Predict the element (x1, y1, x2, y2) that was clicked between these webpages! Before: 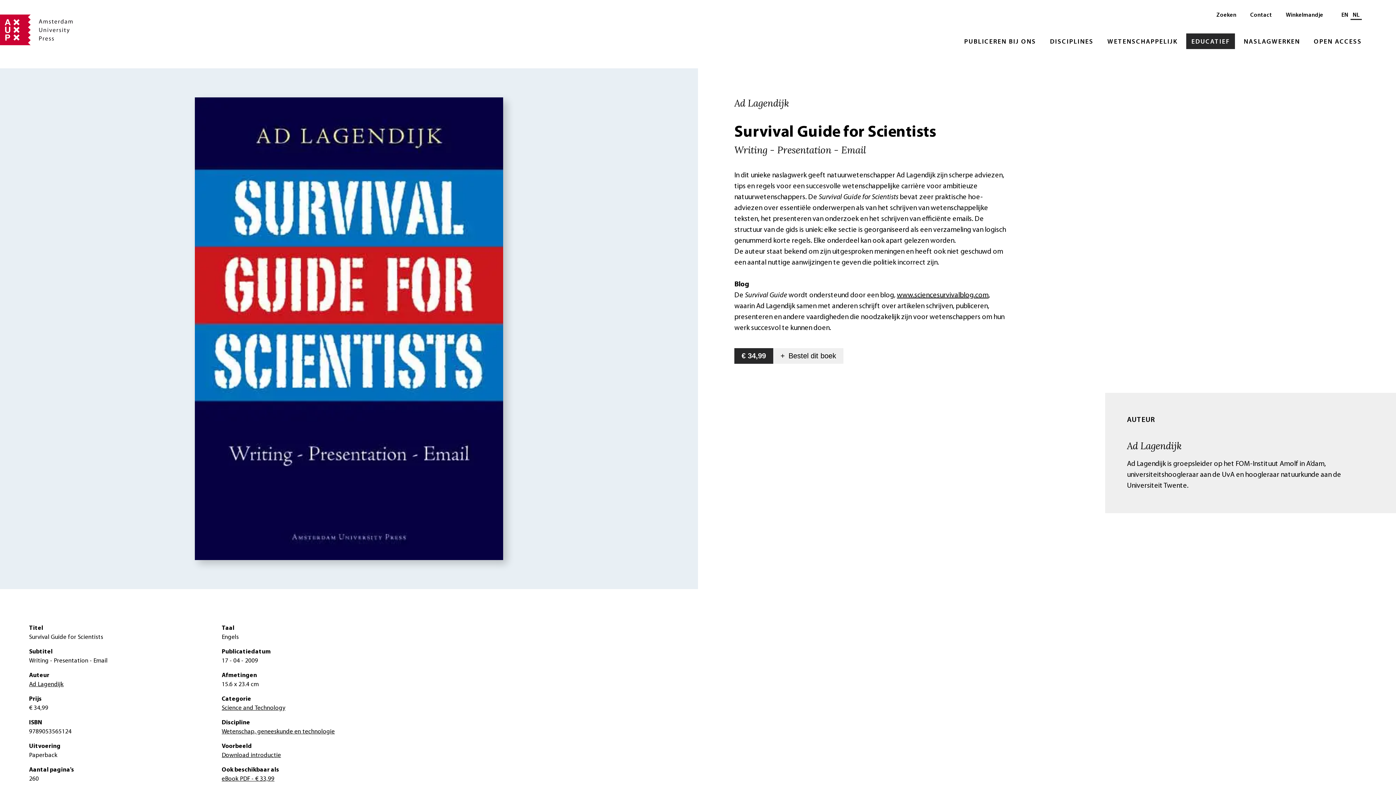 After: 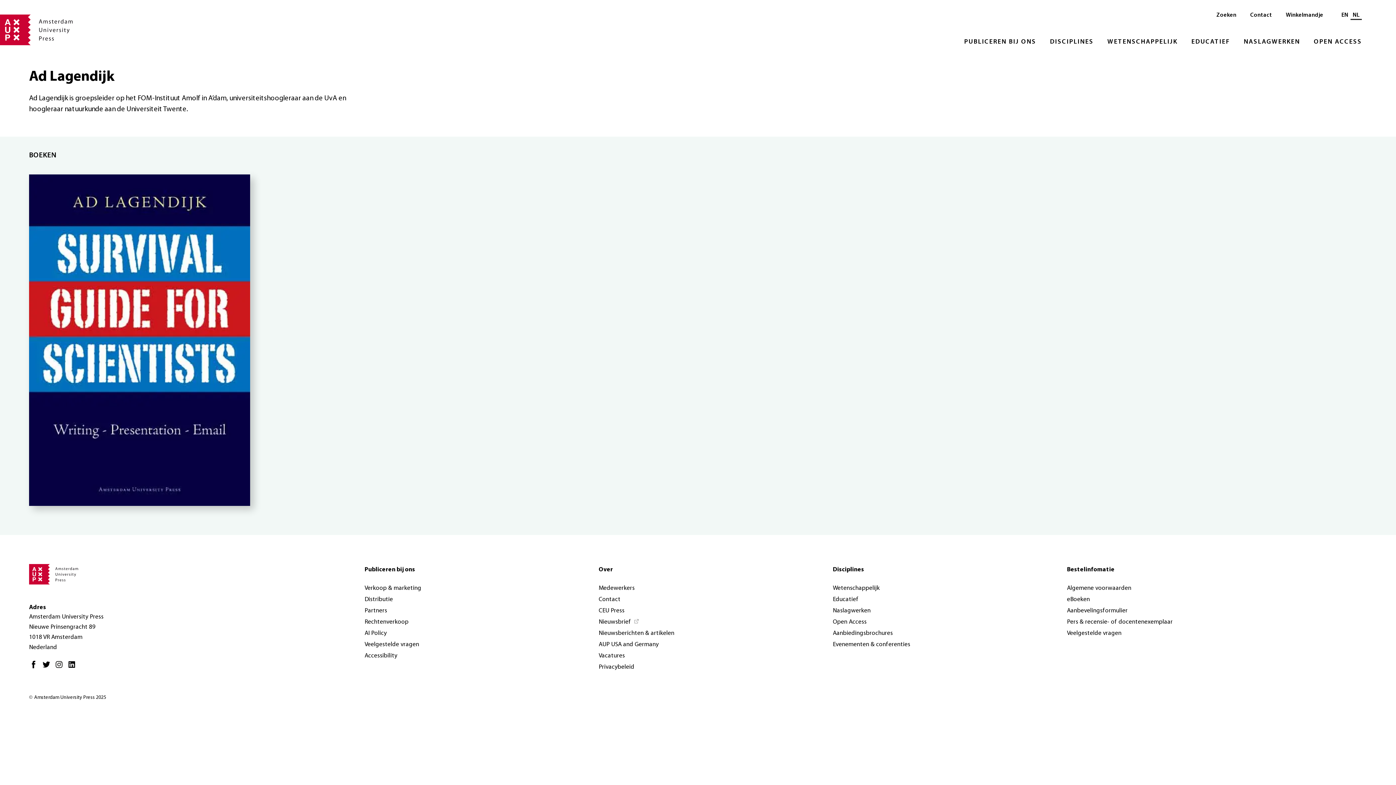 Action: label: Ad Lagendijk bbox: (29, 681, 63, 687)